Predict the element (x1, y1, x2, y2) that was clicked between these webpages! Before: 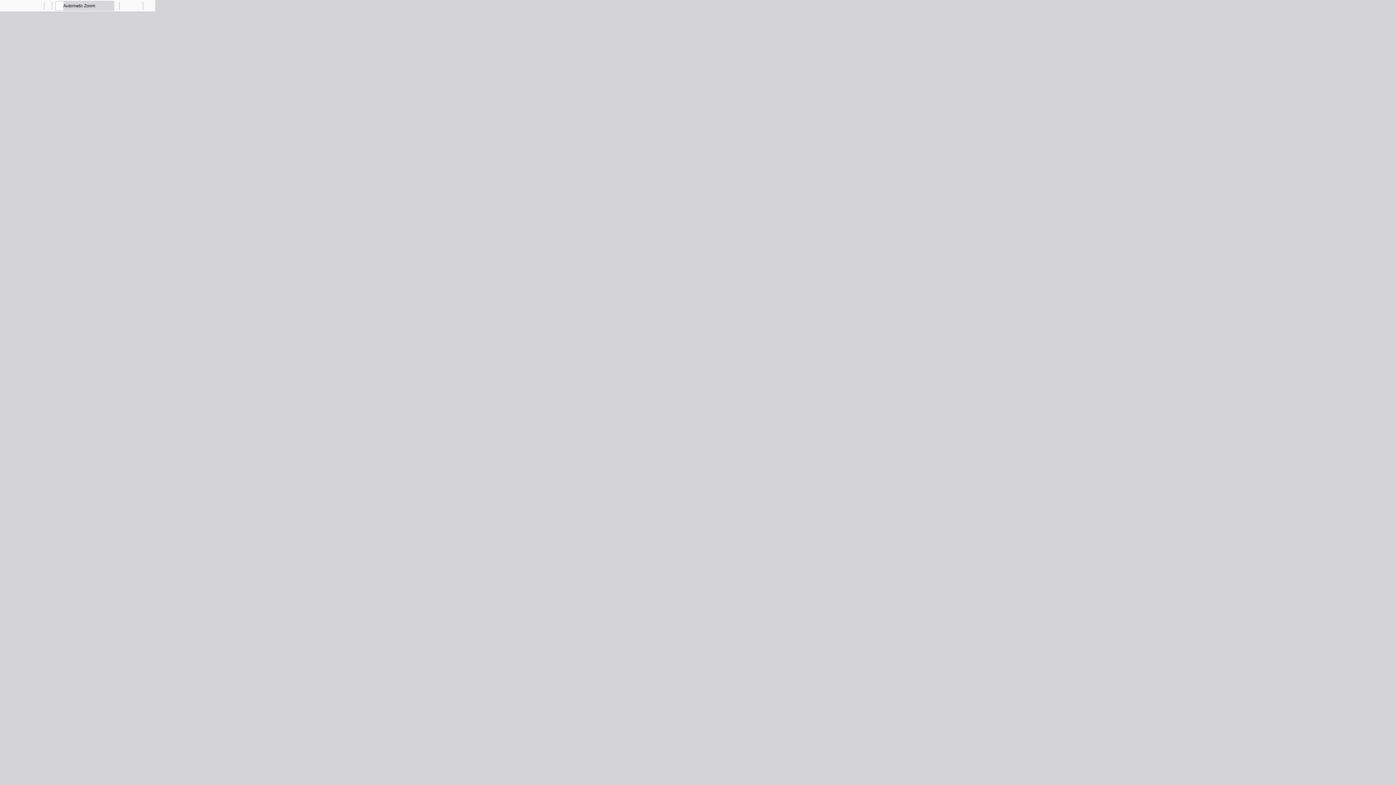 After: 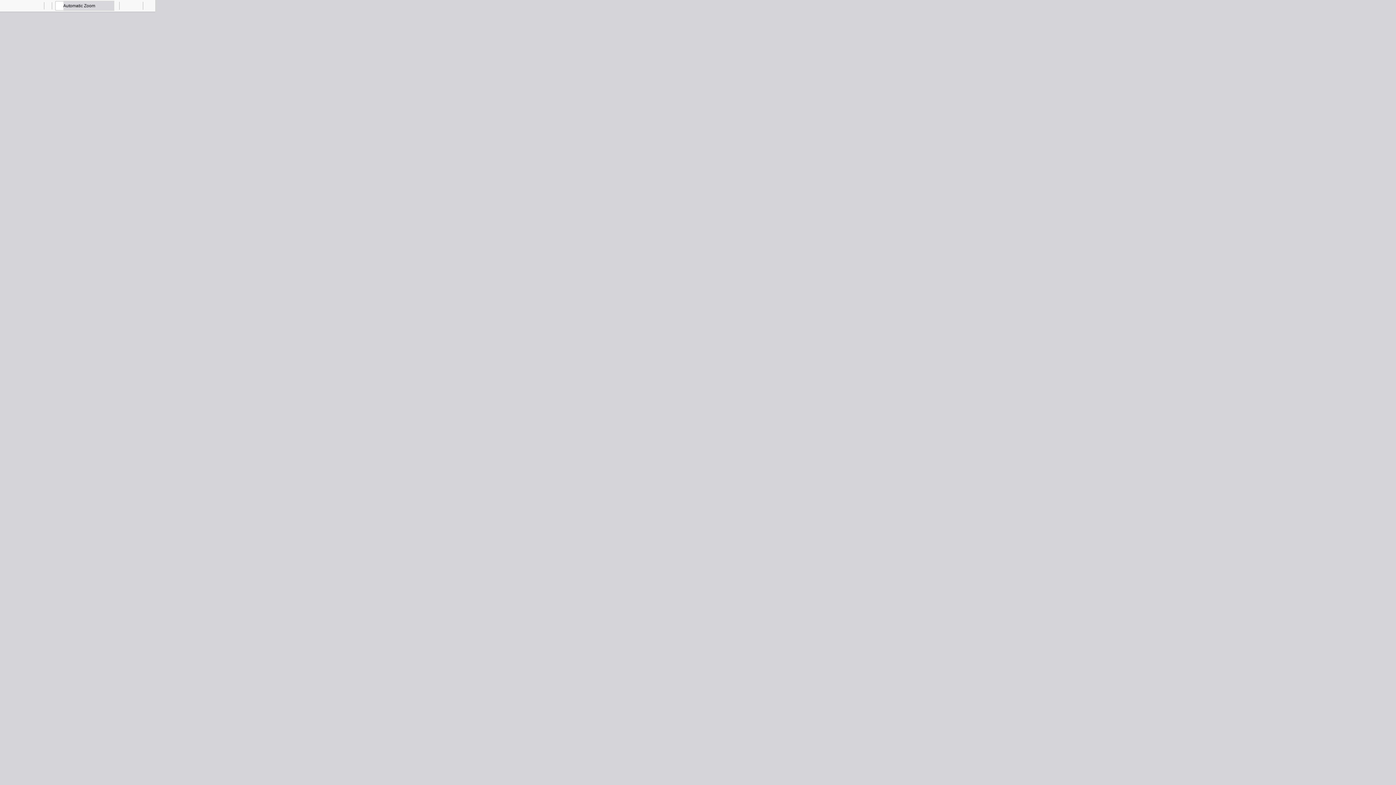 Action: label: Zoom Out bbox: (41, 0, 51, 10)